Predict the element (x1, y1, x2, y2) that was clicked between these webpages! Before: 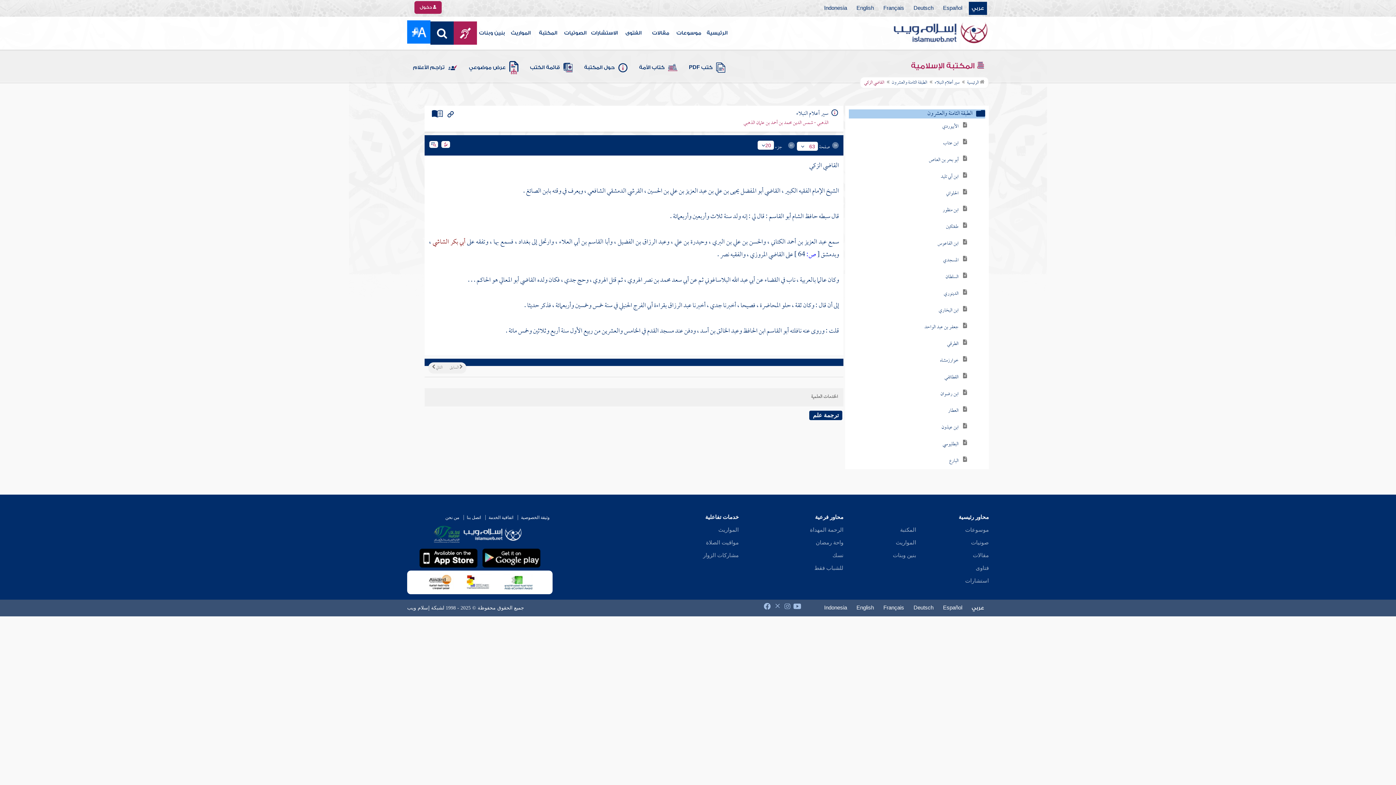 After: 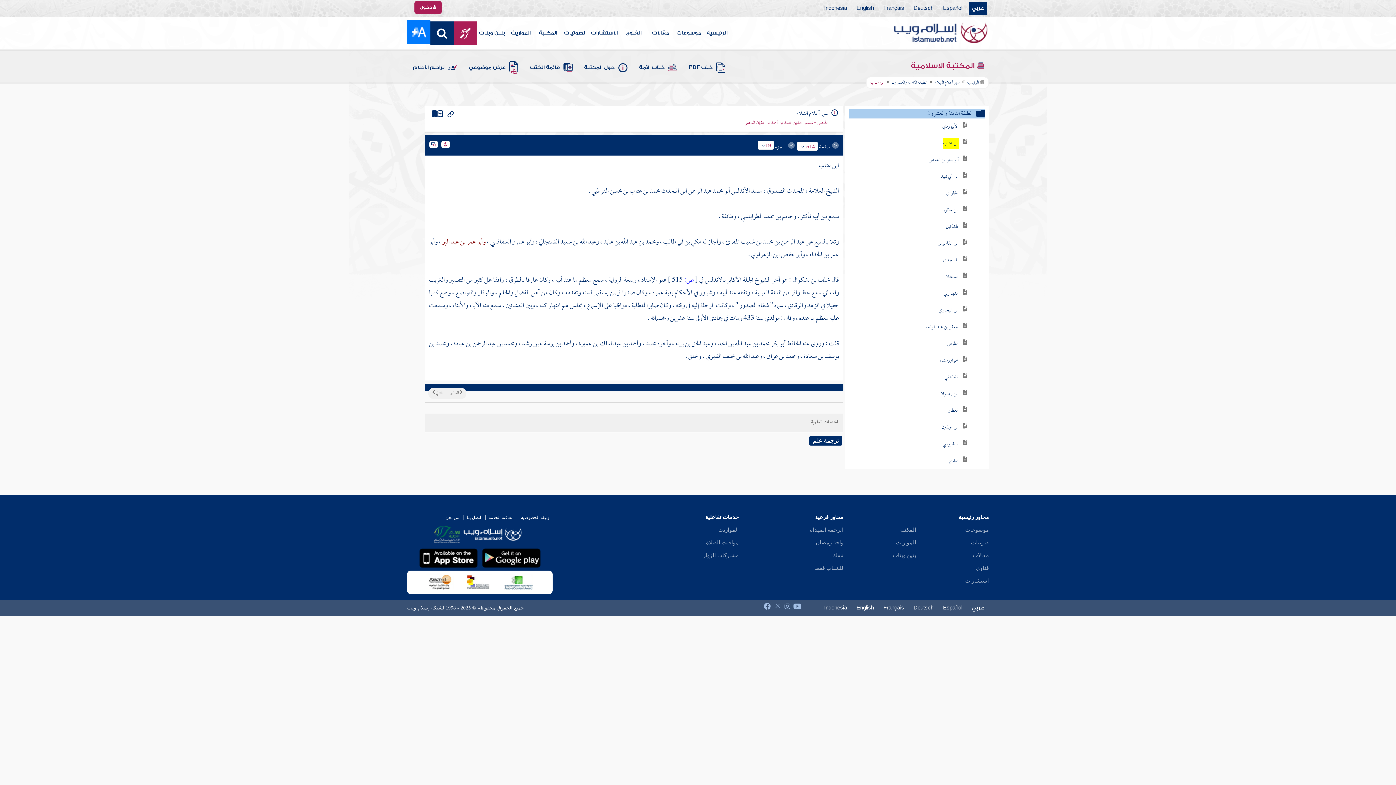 Action: label: ابن عتاب bbox: (943, 138, 958, 148)